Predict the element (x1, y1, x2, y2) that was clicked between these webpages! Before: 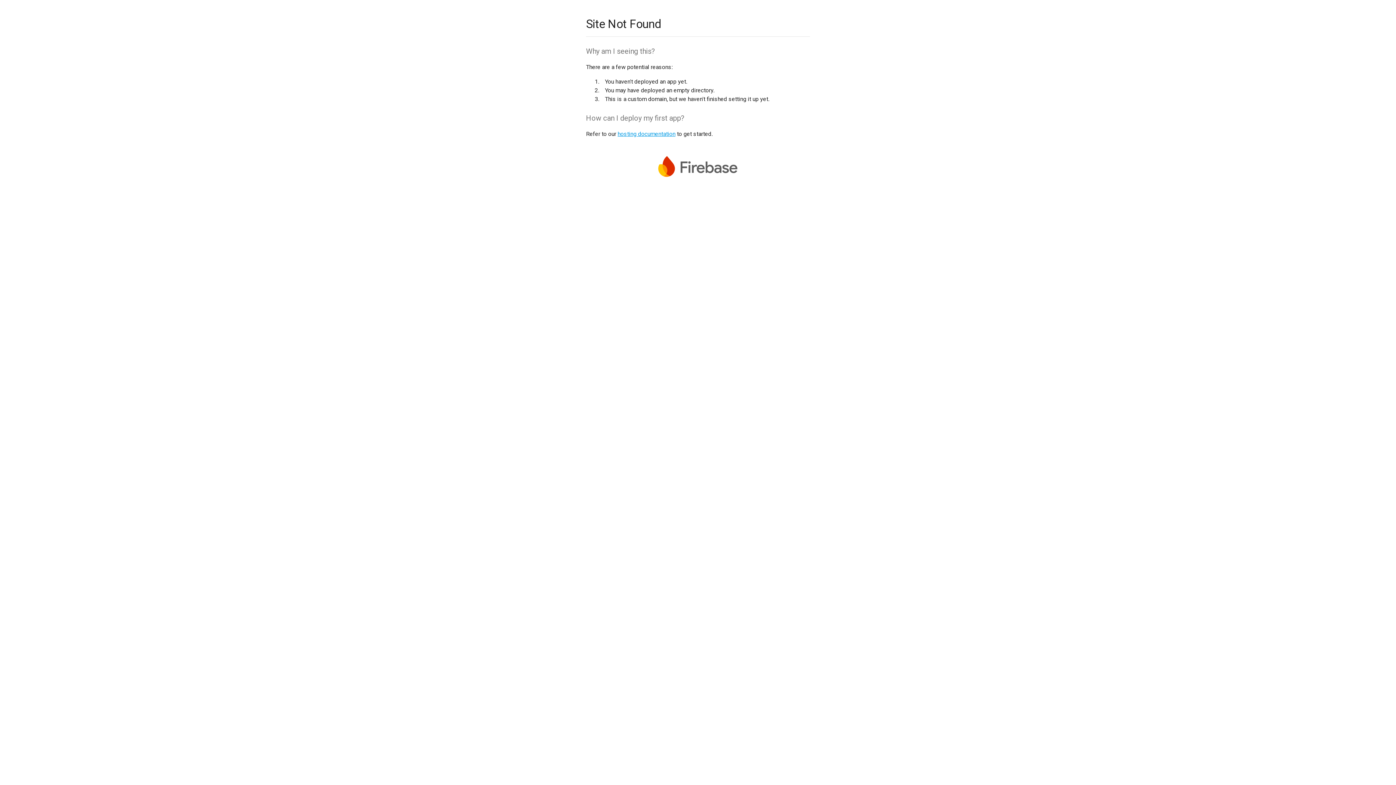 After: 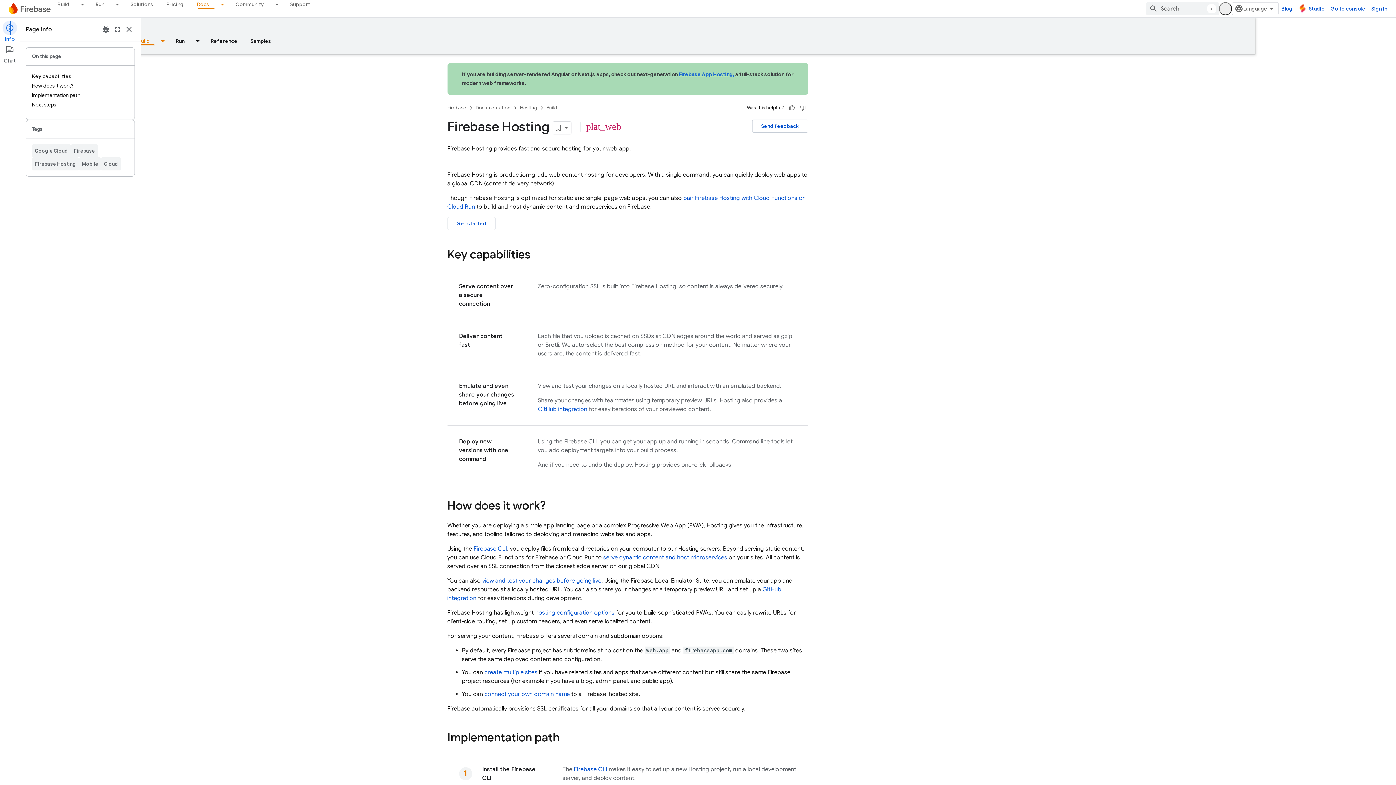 Action: label: hosting documentation bbox: (617, 130, 675, 137)